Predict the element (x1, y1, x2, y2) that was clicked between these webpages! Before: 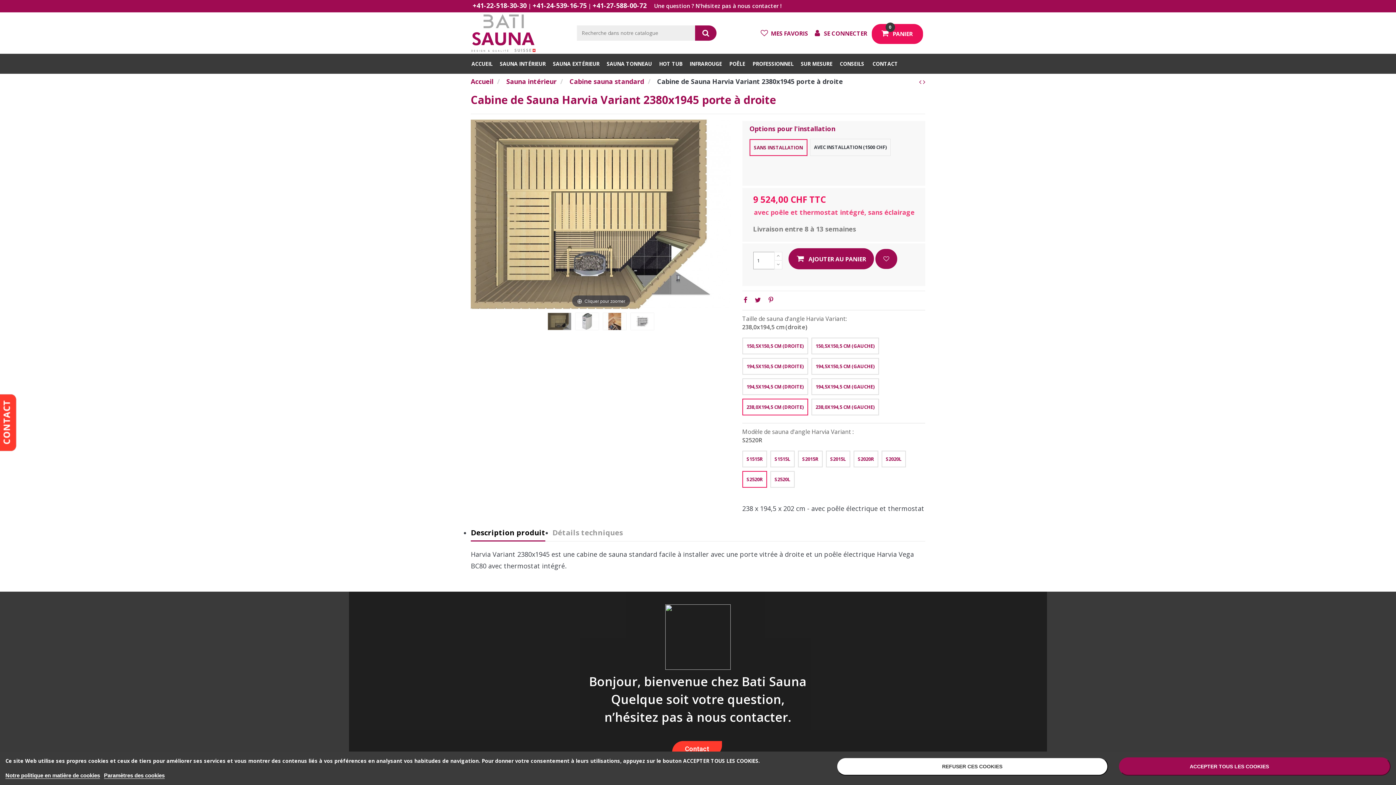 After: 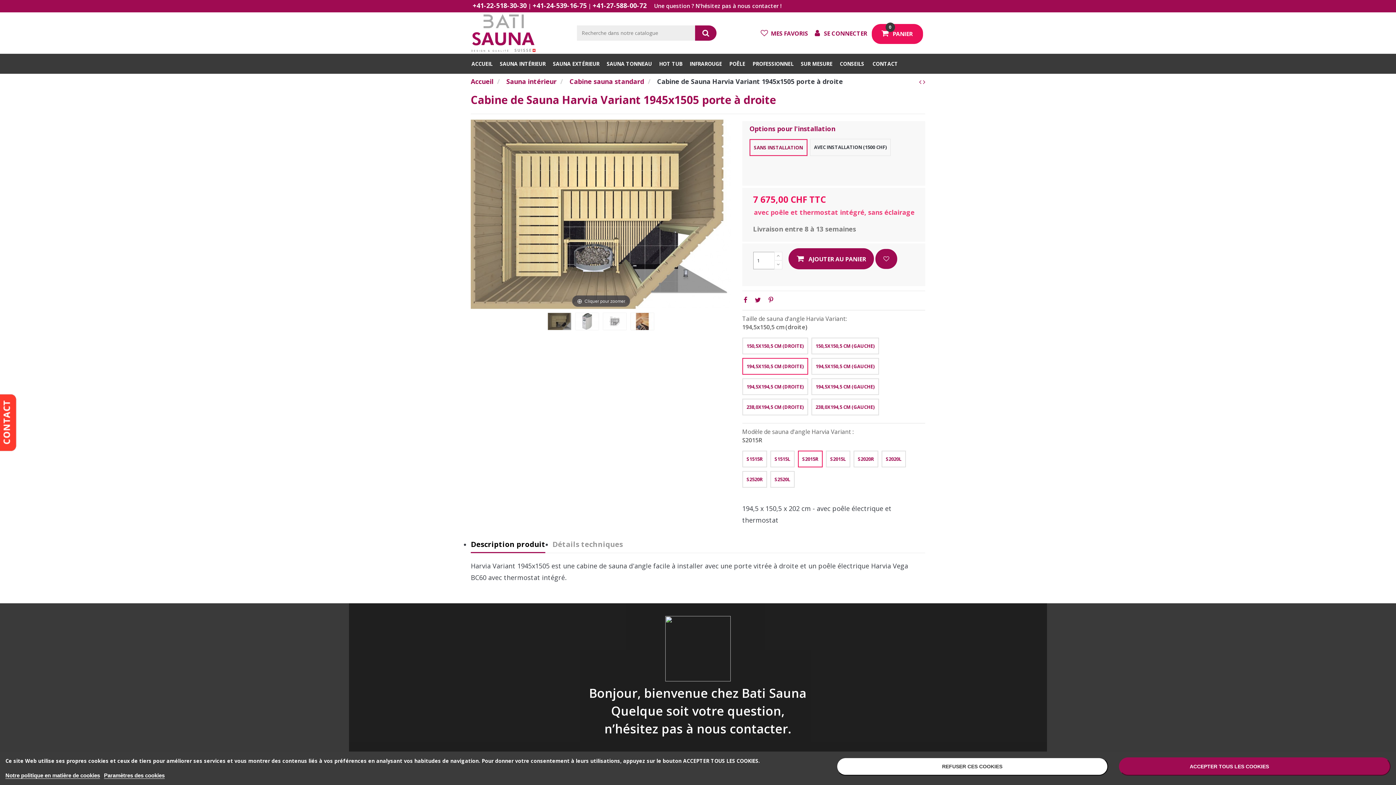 Action: bbox: (798, 450, 822, 467) label: S2015R